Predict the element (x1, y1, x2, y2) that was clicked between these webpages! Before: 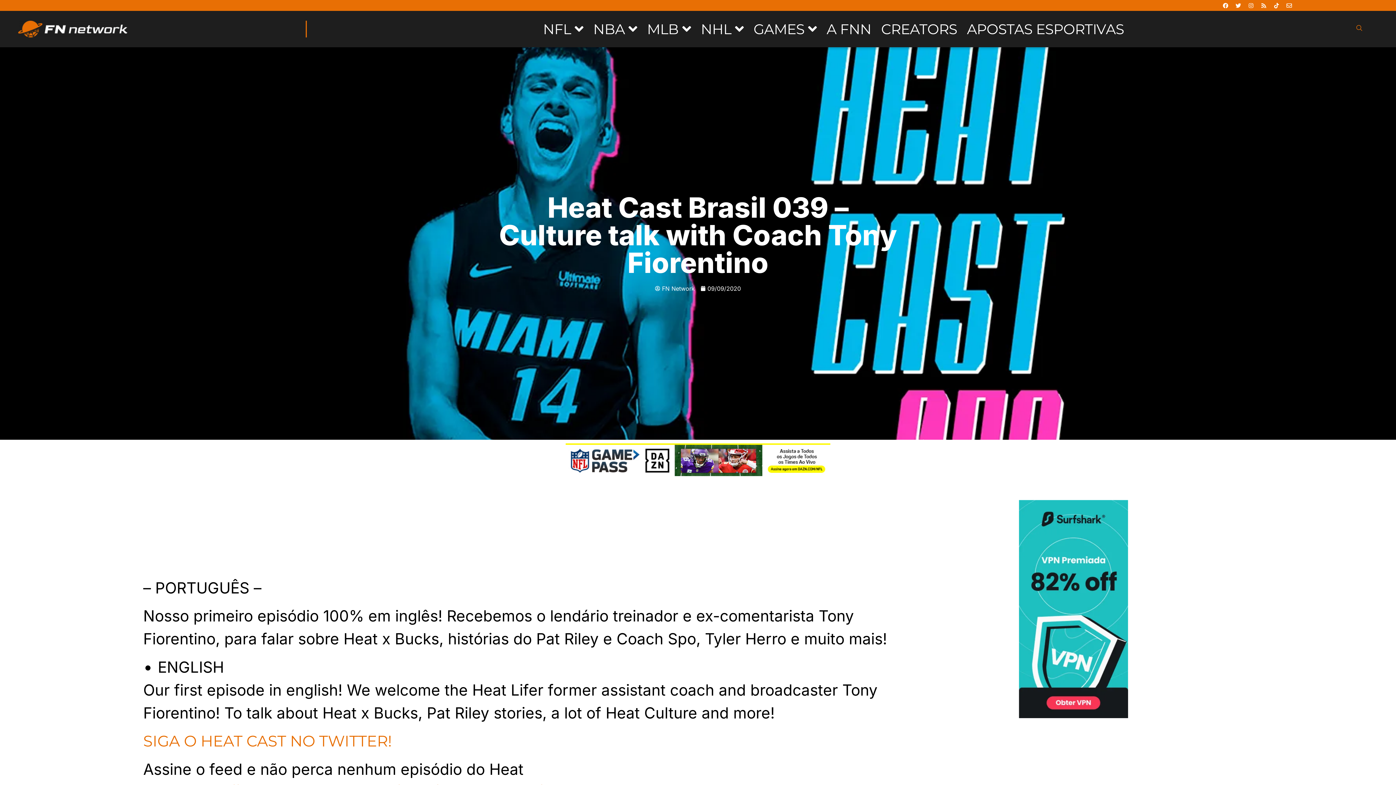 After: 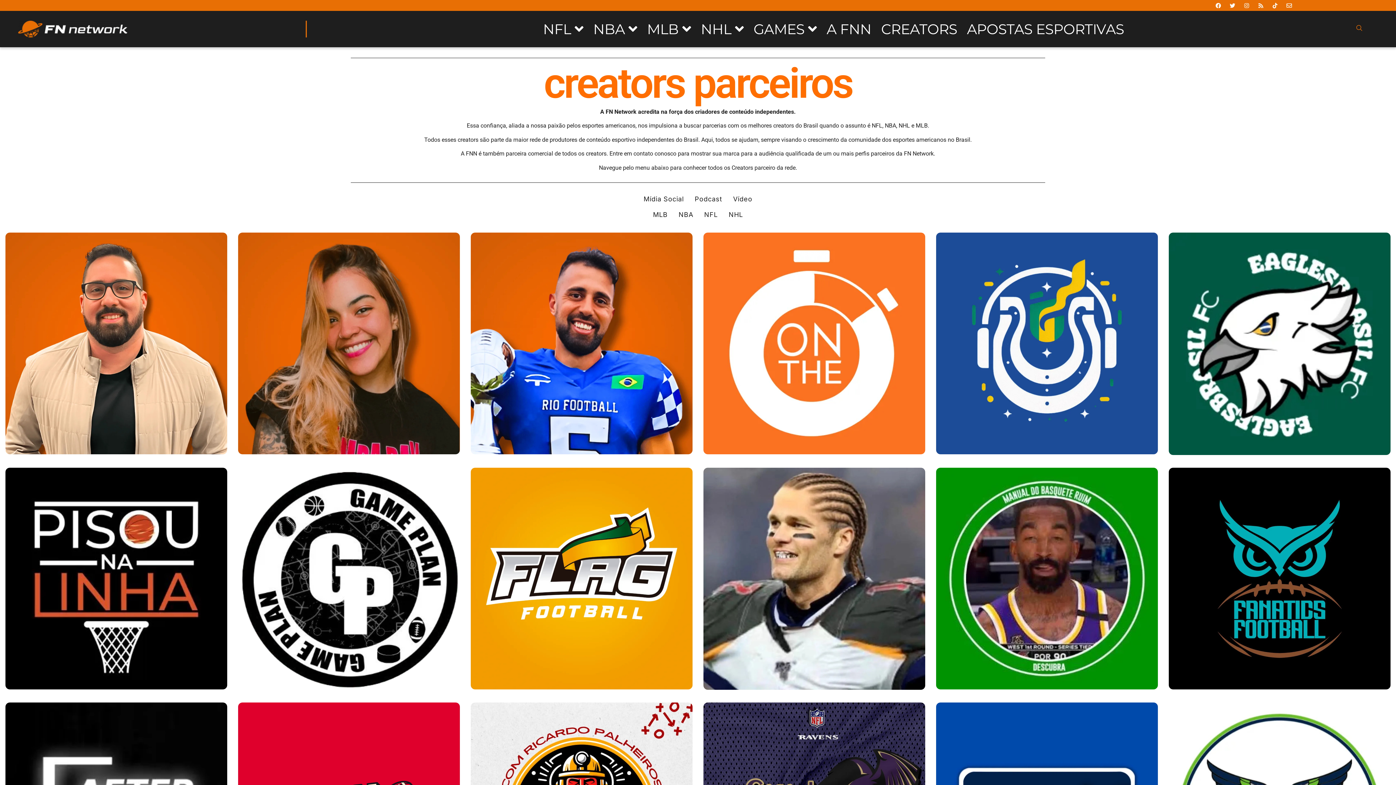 Action: label: CREATORS bbox: (871, 18, 957, 39)